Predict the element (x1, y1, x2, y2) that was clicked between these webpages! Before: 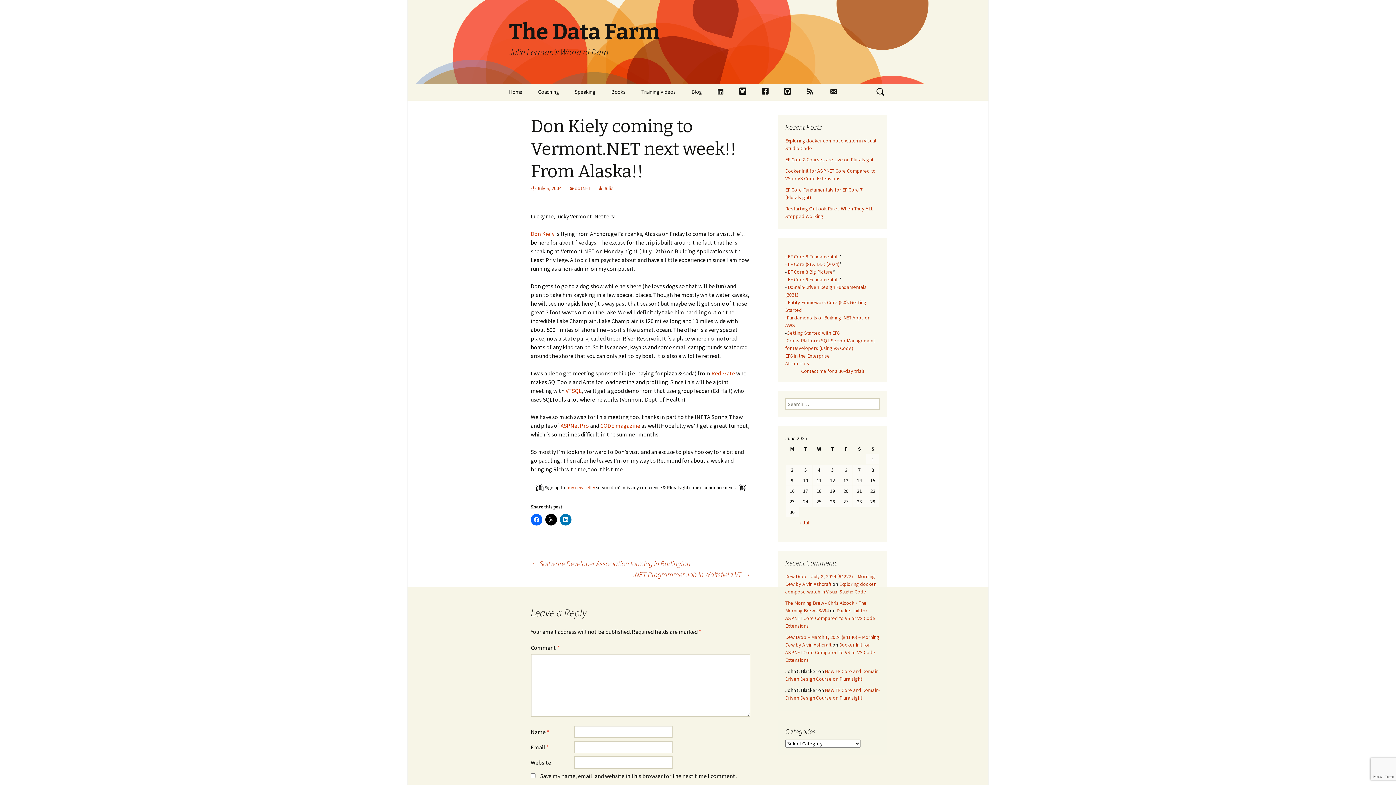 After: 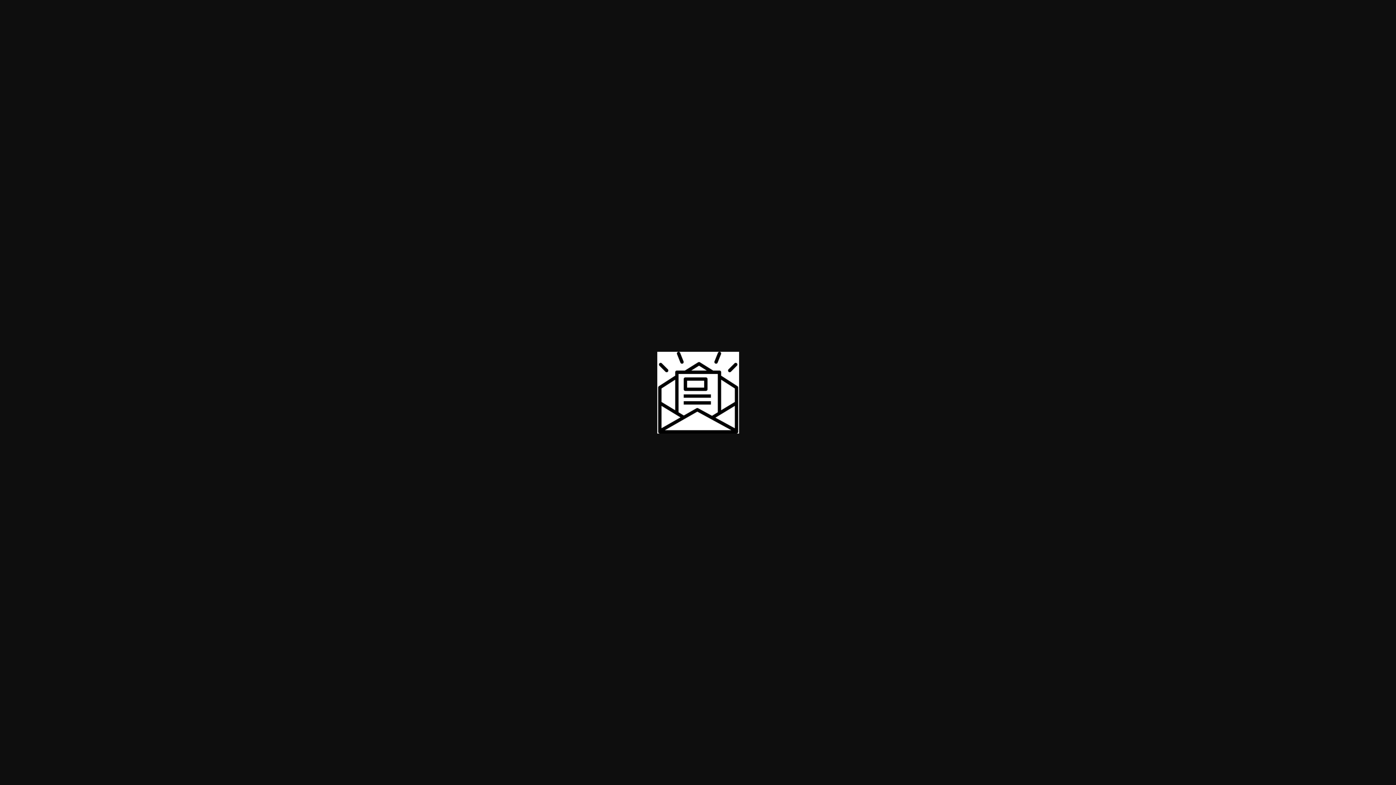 Action: label:   bbox: (737, 483, 738, 491)